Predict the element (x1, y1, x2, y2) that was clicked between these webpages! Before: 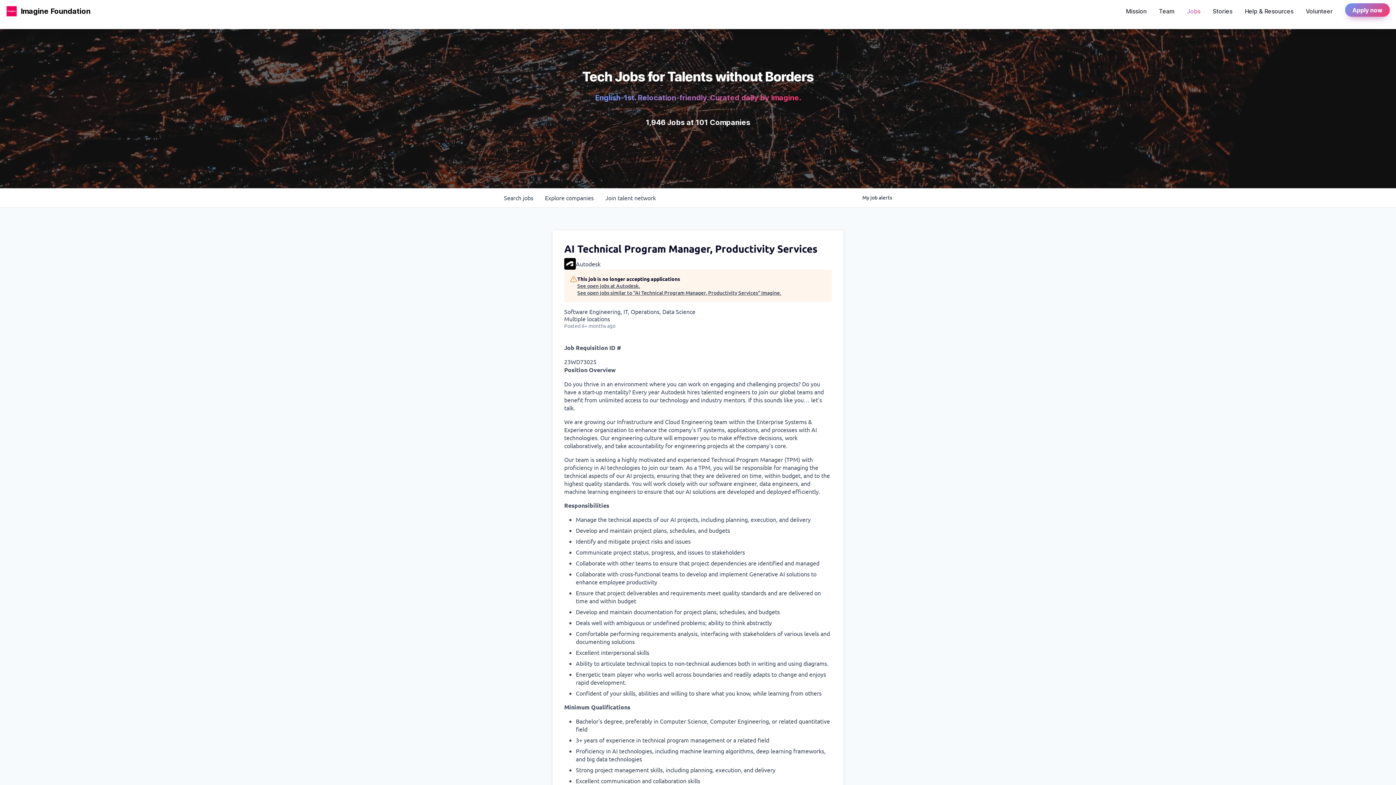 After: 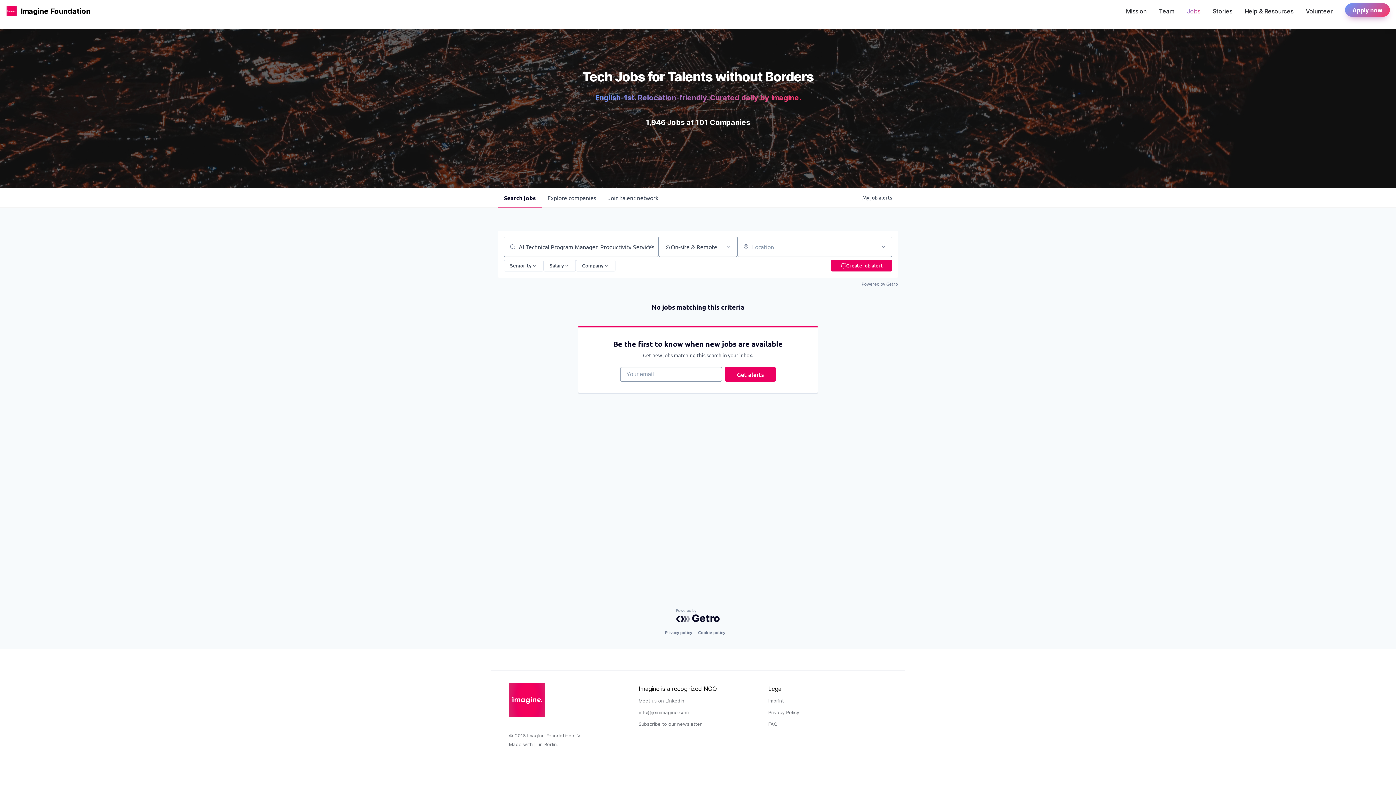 Action: label: See open jobs similar to "AI Technical Program Manager, Productivity Services" Imagine. bbox: (577, 289, 781, 296)